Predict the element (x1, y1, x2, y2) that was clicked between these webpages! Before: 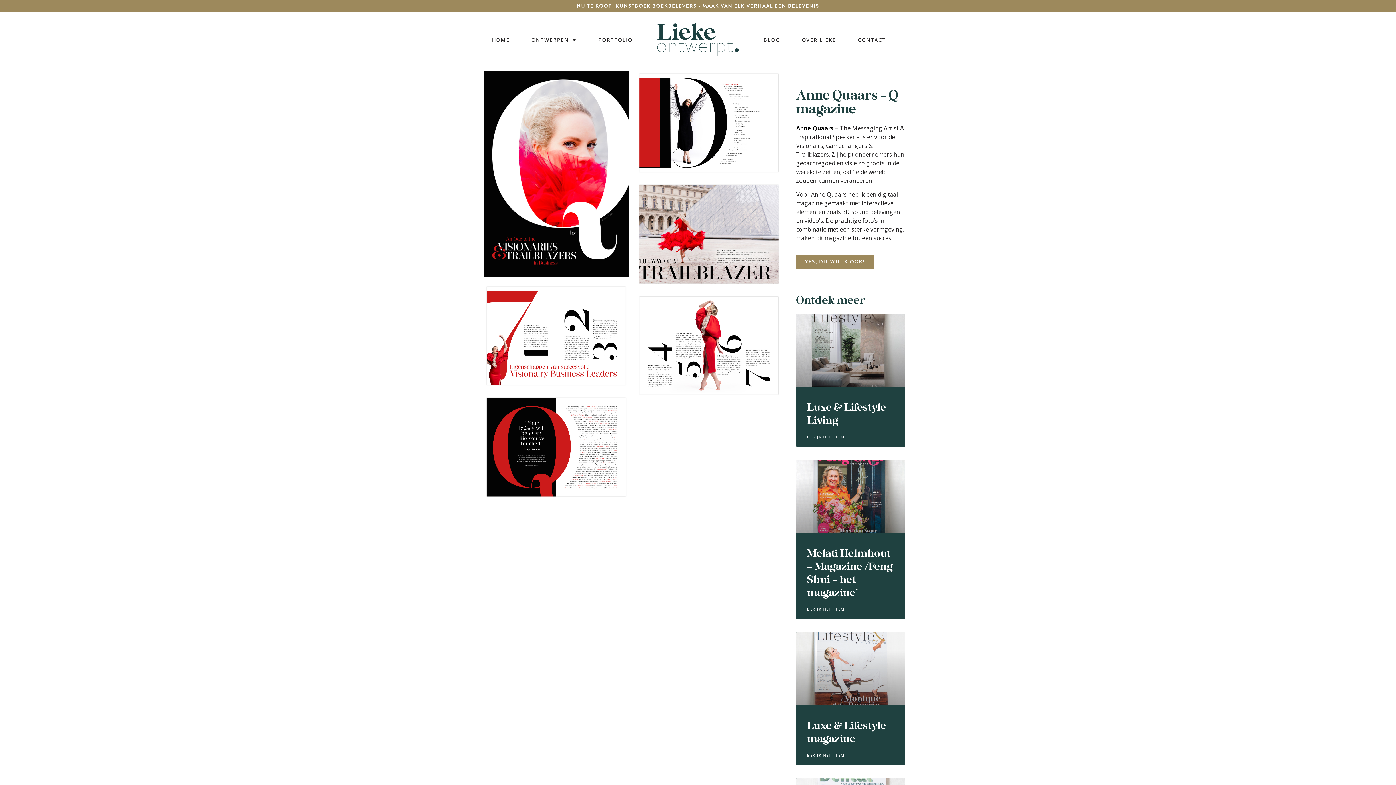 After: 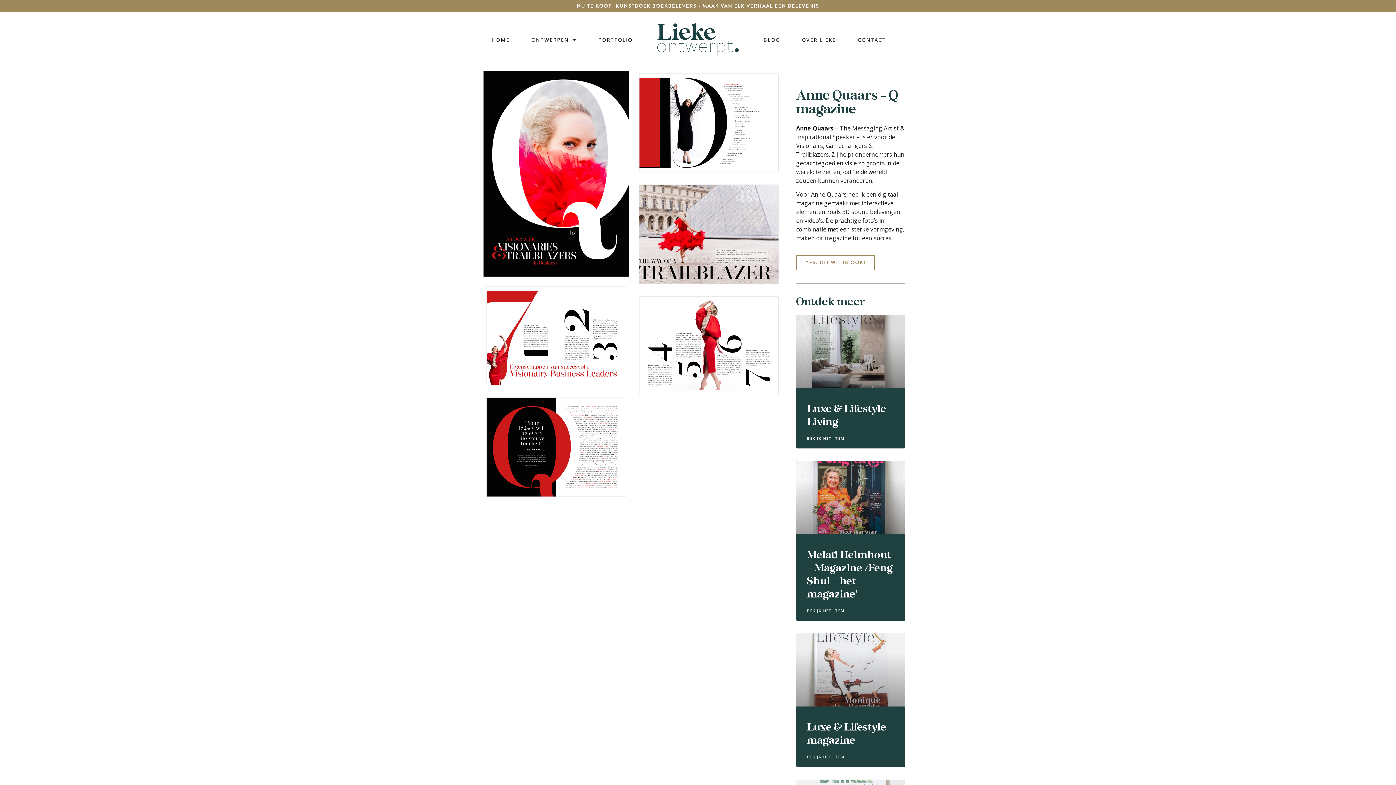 Action: bbox: (796, 255, 873, 269) label: YES, DIT WIL IK OOK!